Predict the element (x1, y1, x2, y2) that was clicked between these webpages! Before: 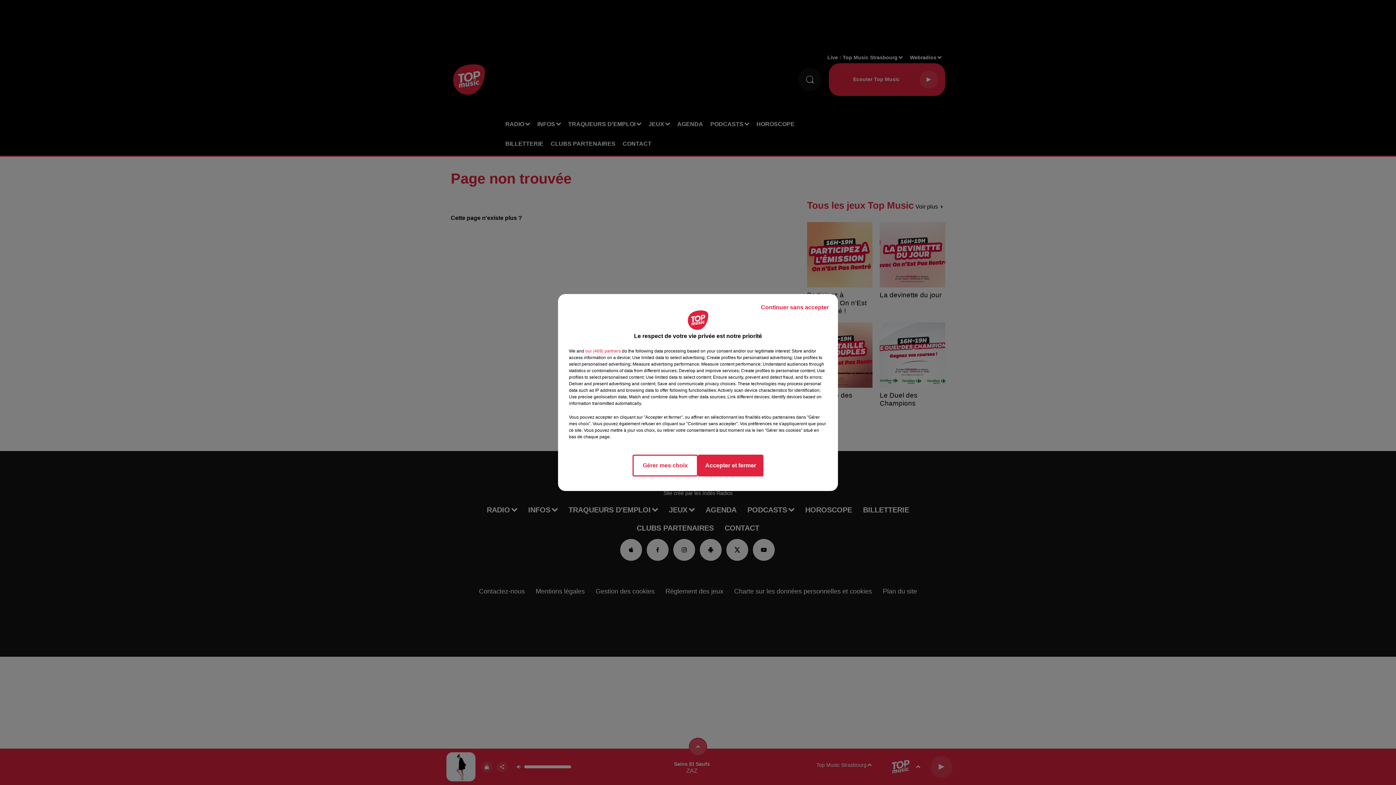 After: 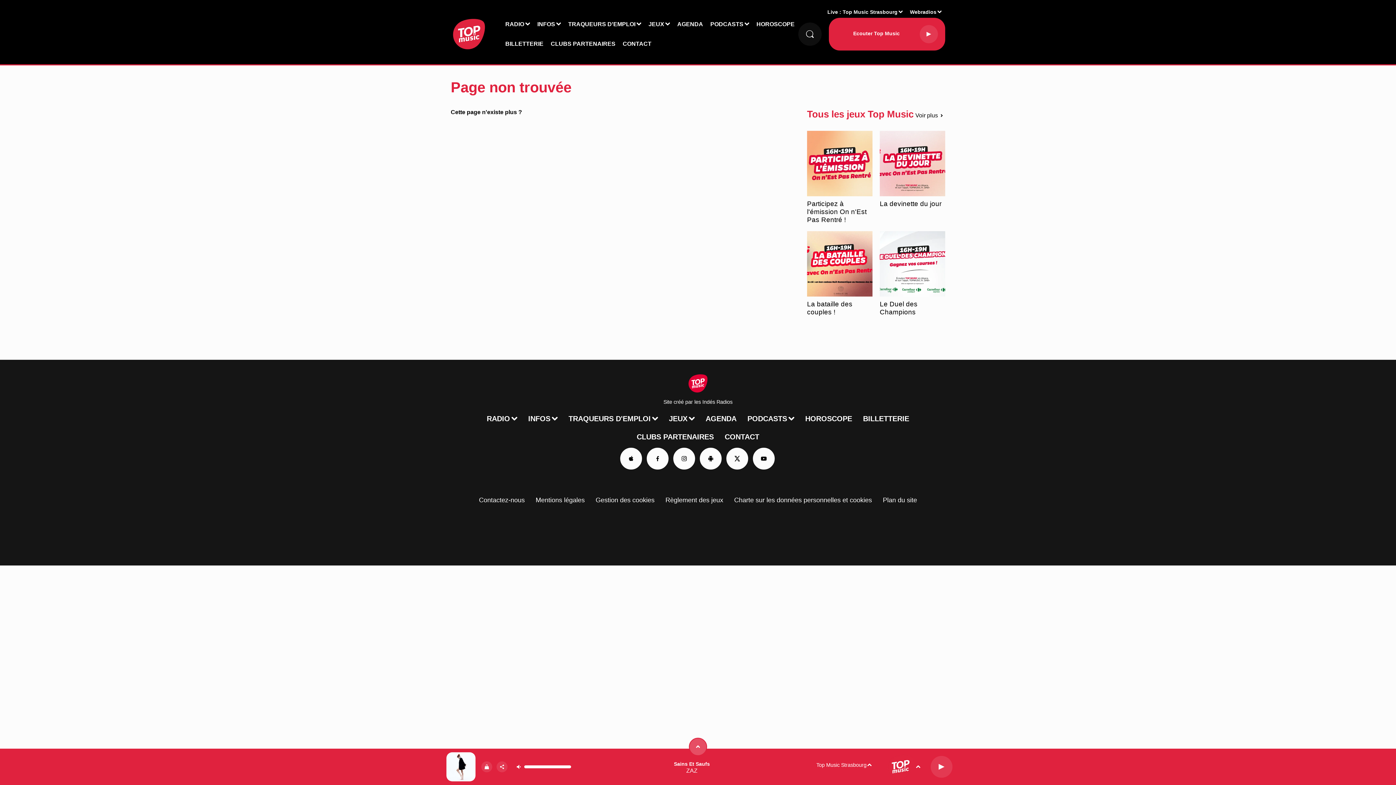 Action: label: Continuer sans accepter bbox: (755, 297, 834, 317)